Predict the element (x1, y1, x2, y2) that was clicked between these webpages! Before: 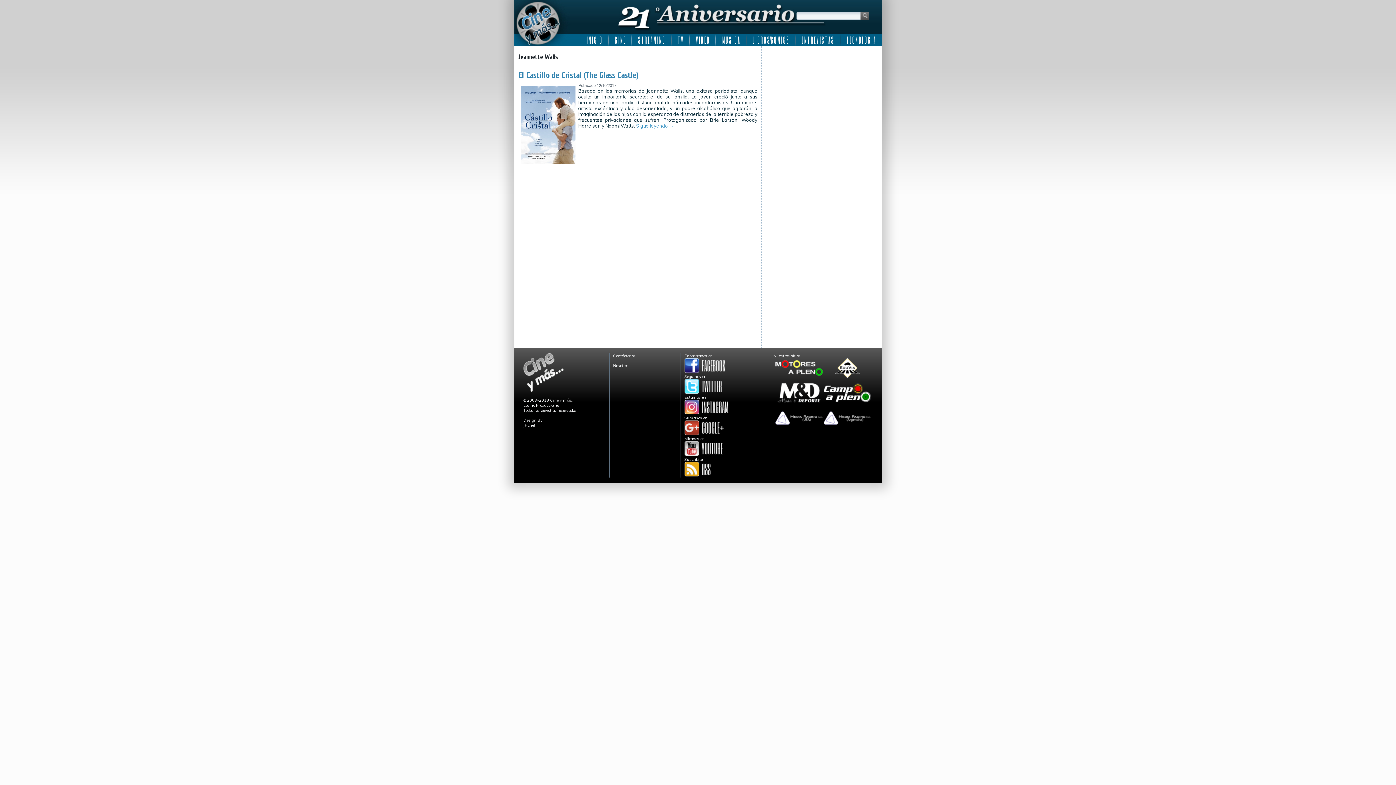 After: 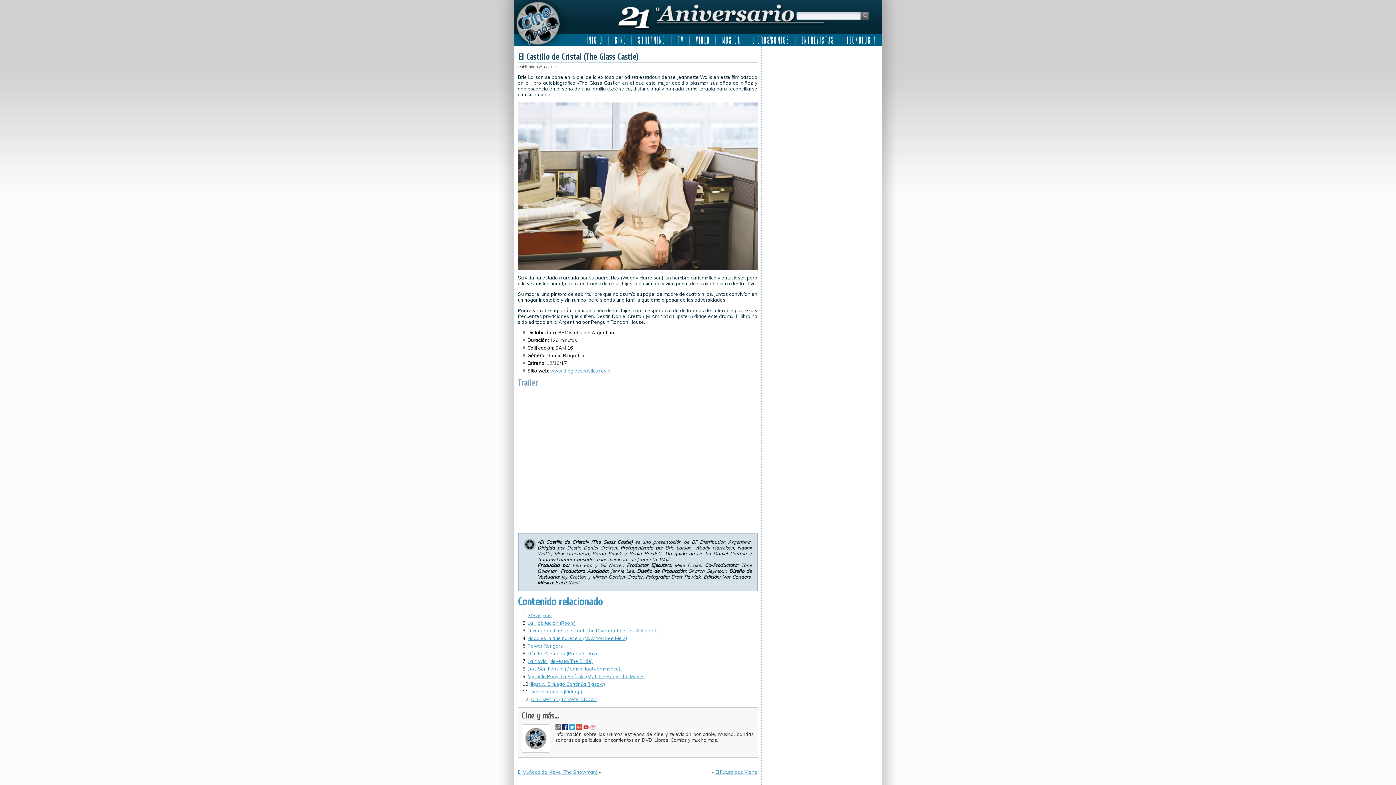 Action: bbox: (520, 160, 575, 165)